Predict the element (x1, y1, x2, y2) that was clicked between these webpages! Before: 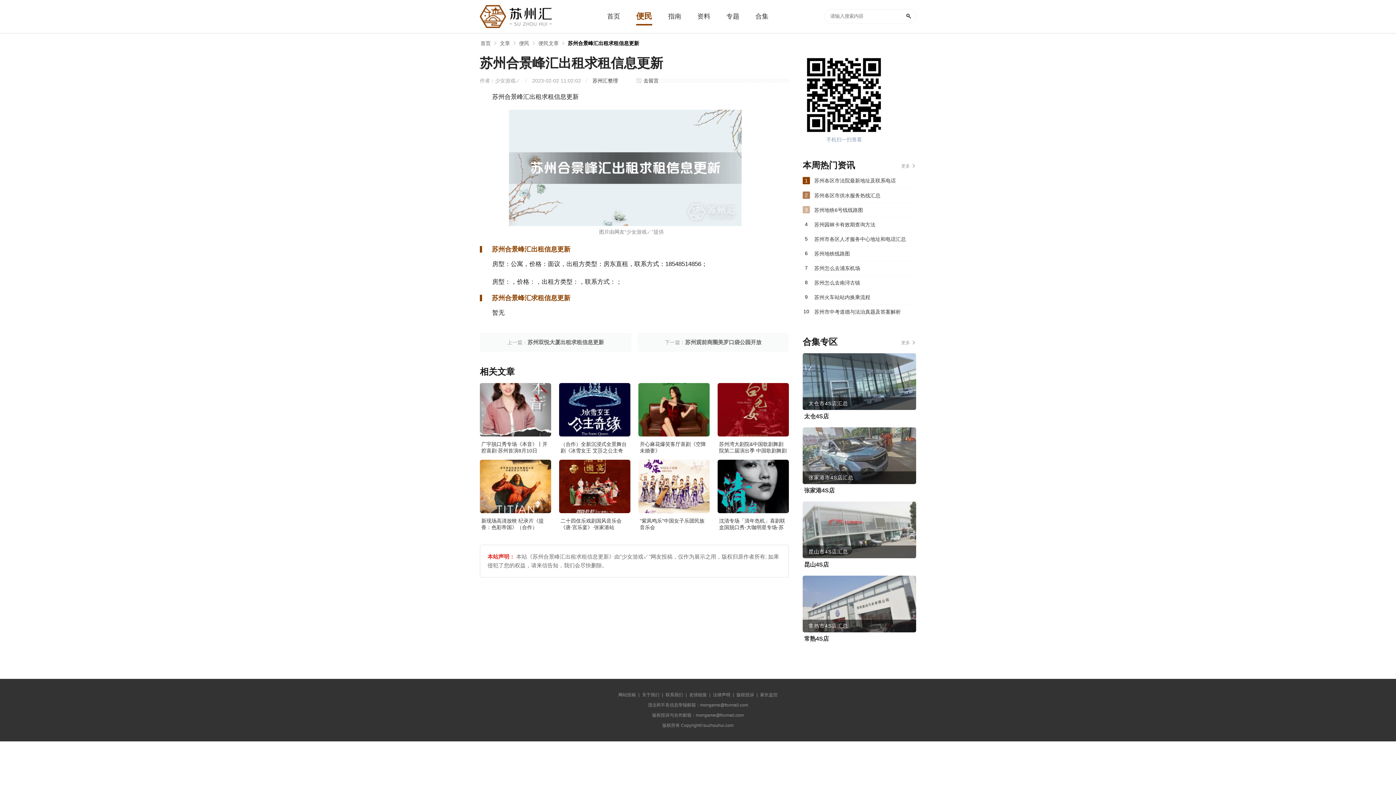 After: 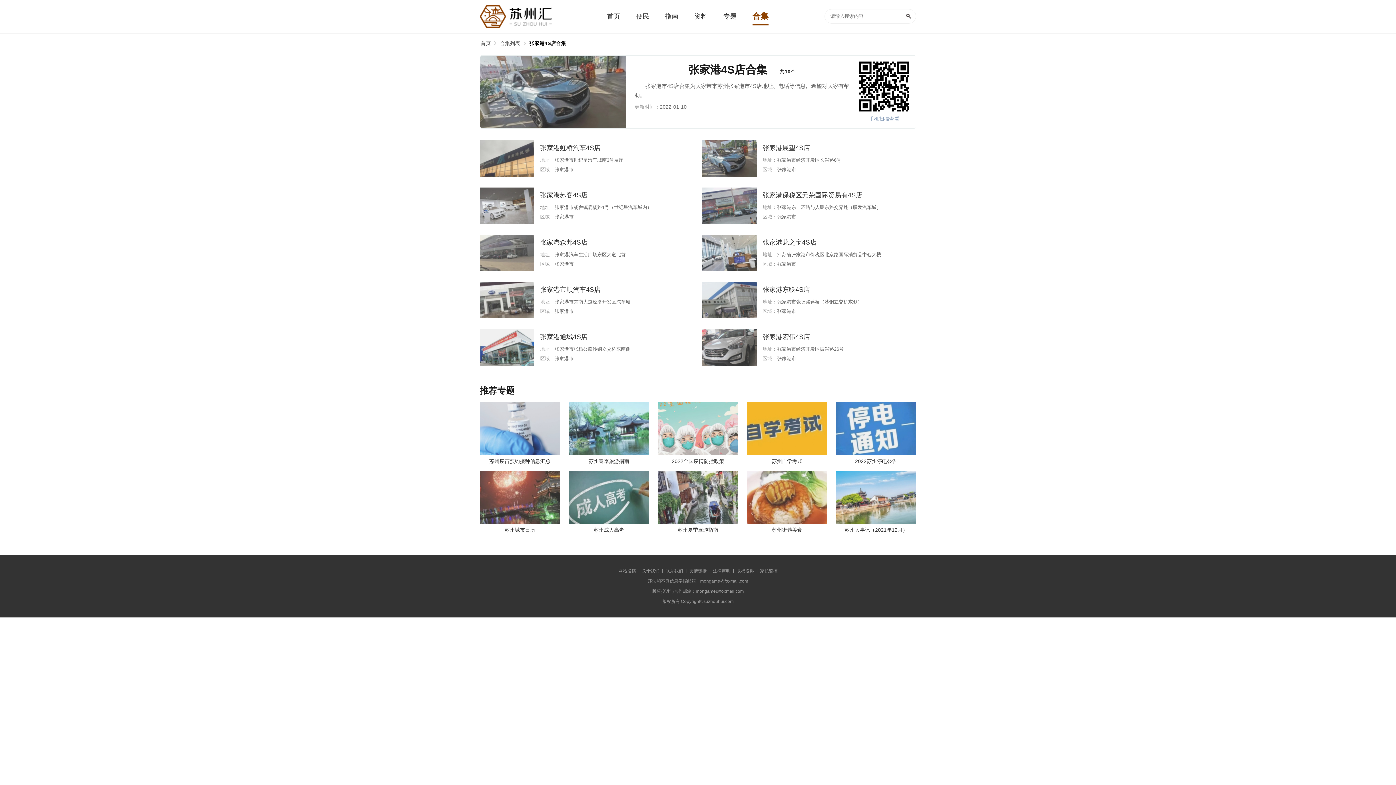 Action: bbox: (804, 487, 834, 494) label: 张家港4S店